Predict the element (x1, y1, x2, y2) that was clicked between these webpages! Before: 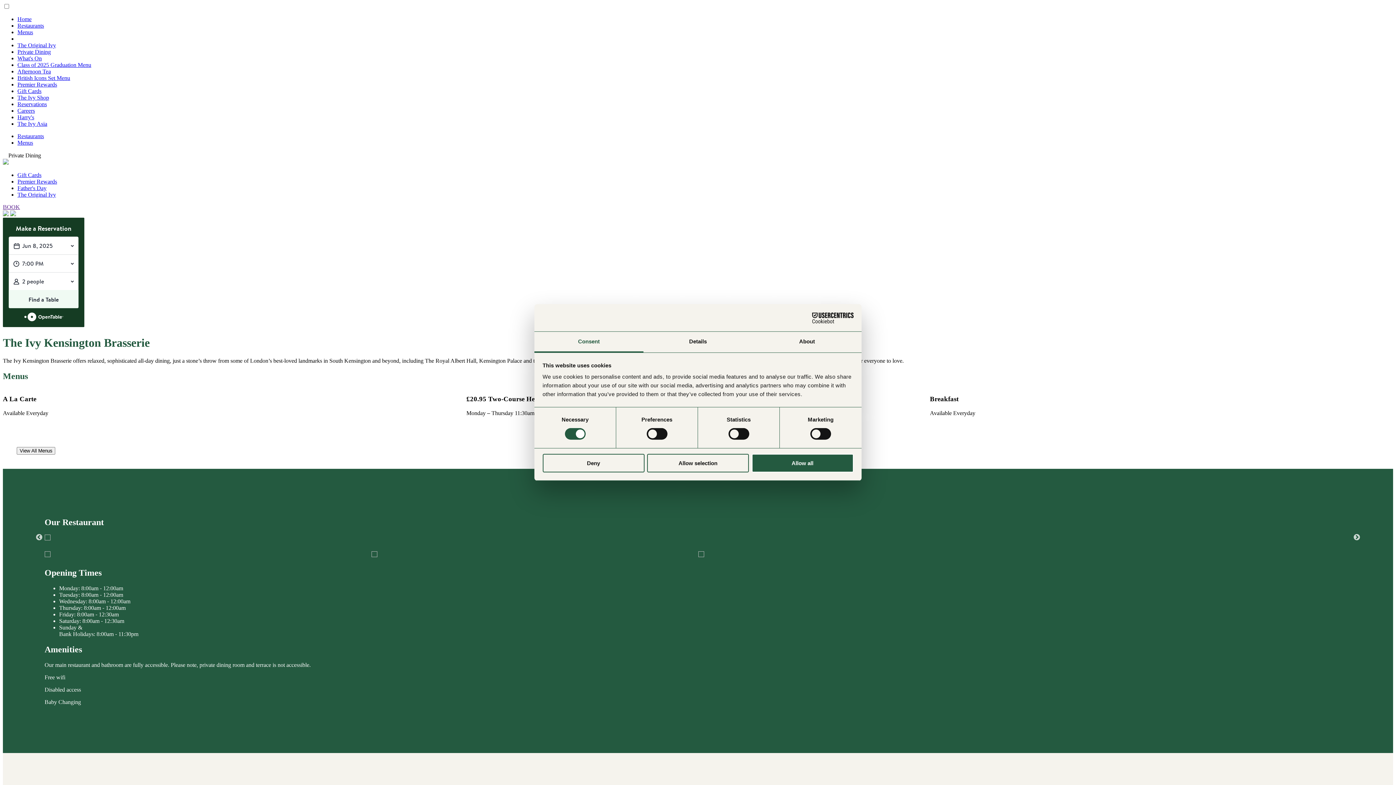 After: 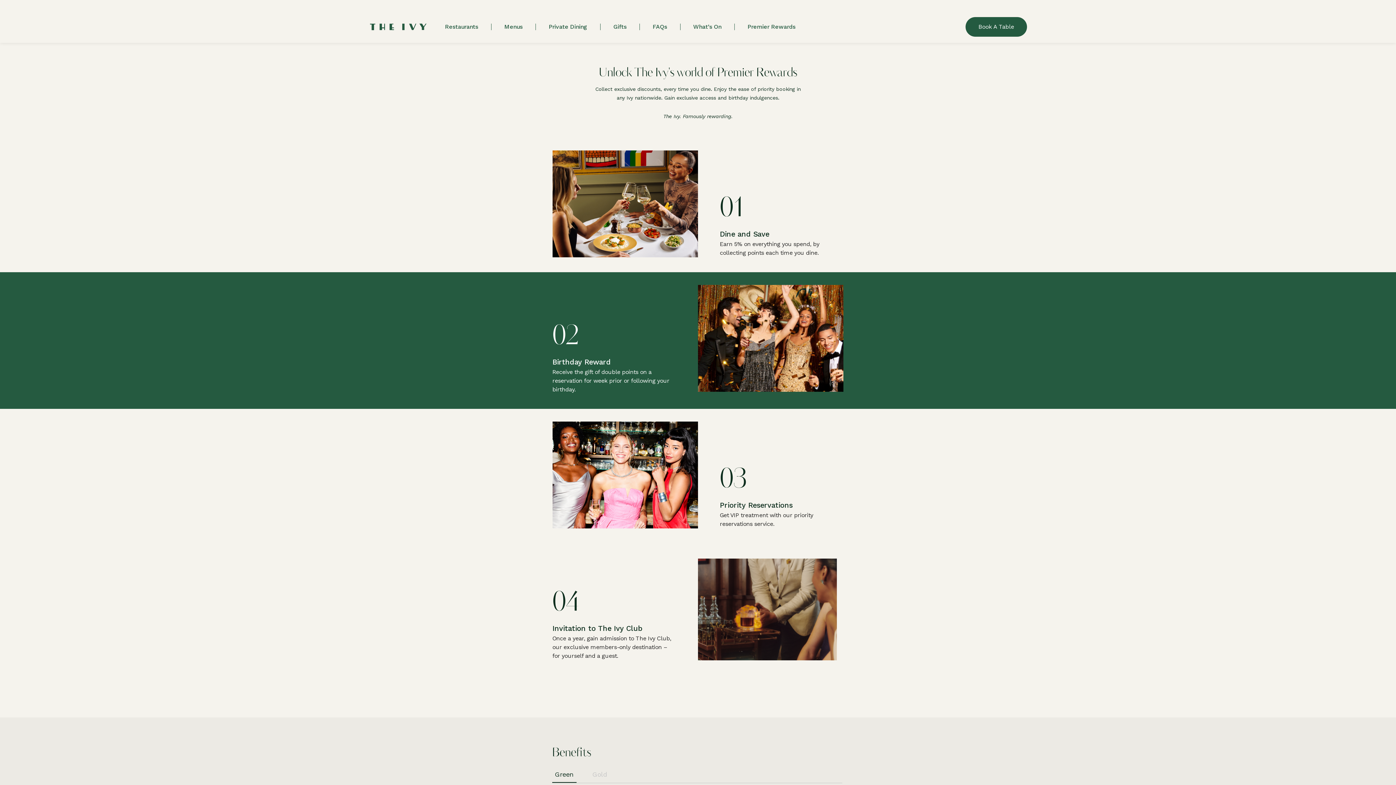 Action: label: Premier Rewards bbox: (17, 81, 57, 87)